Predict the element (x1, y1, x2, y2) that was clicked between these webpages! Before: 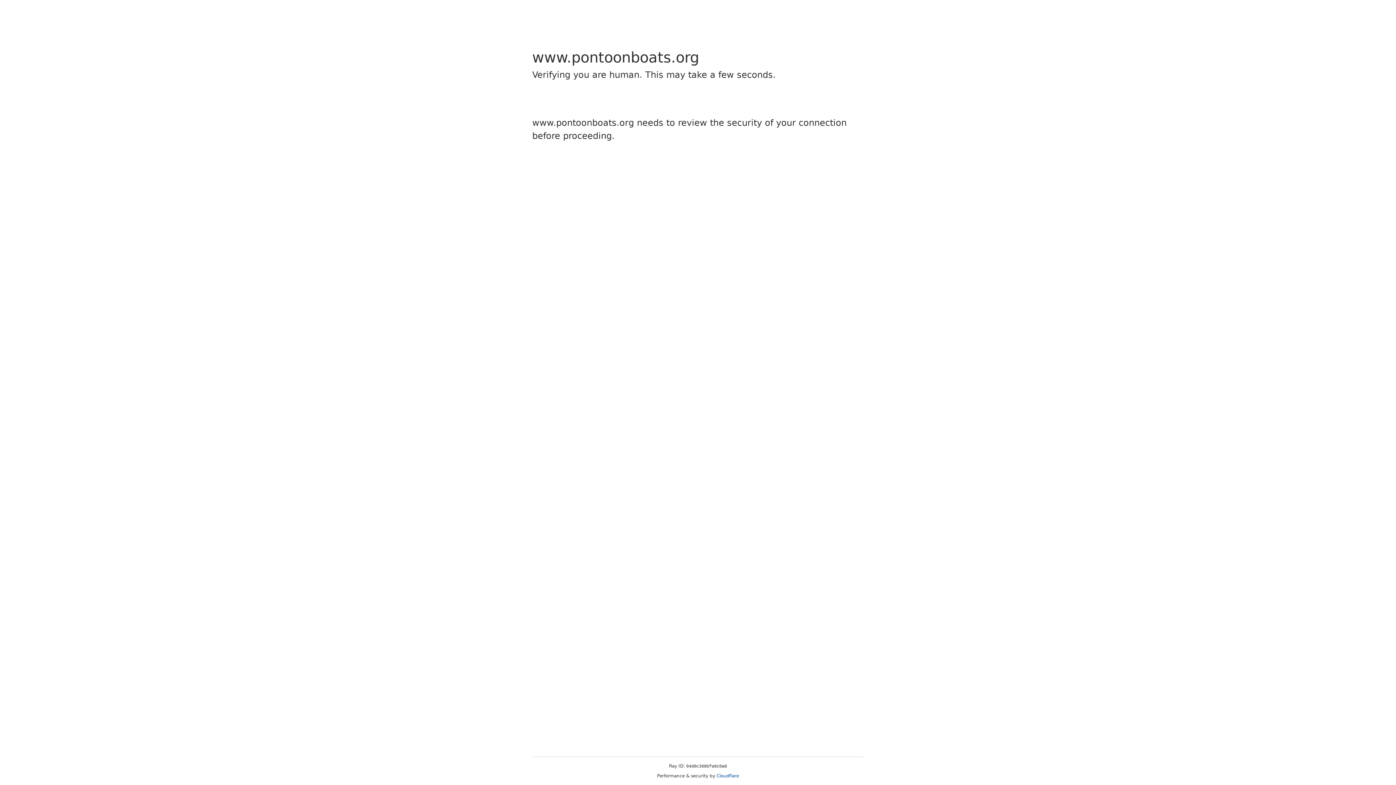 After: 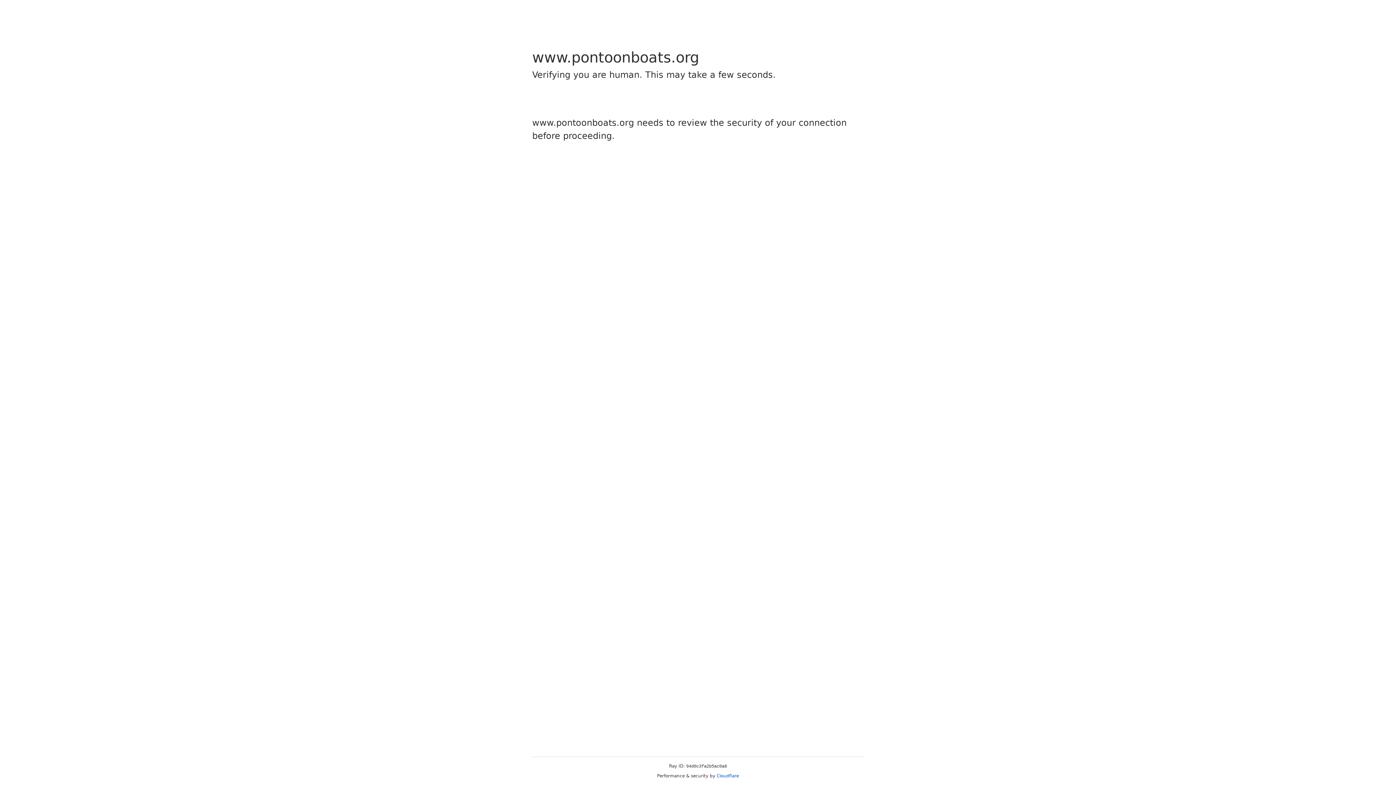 Action: label: Cloudflare bbox: (716, 773, 739, 778)